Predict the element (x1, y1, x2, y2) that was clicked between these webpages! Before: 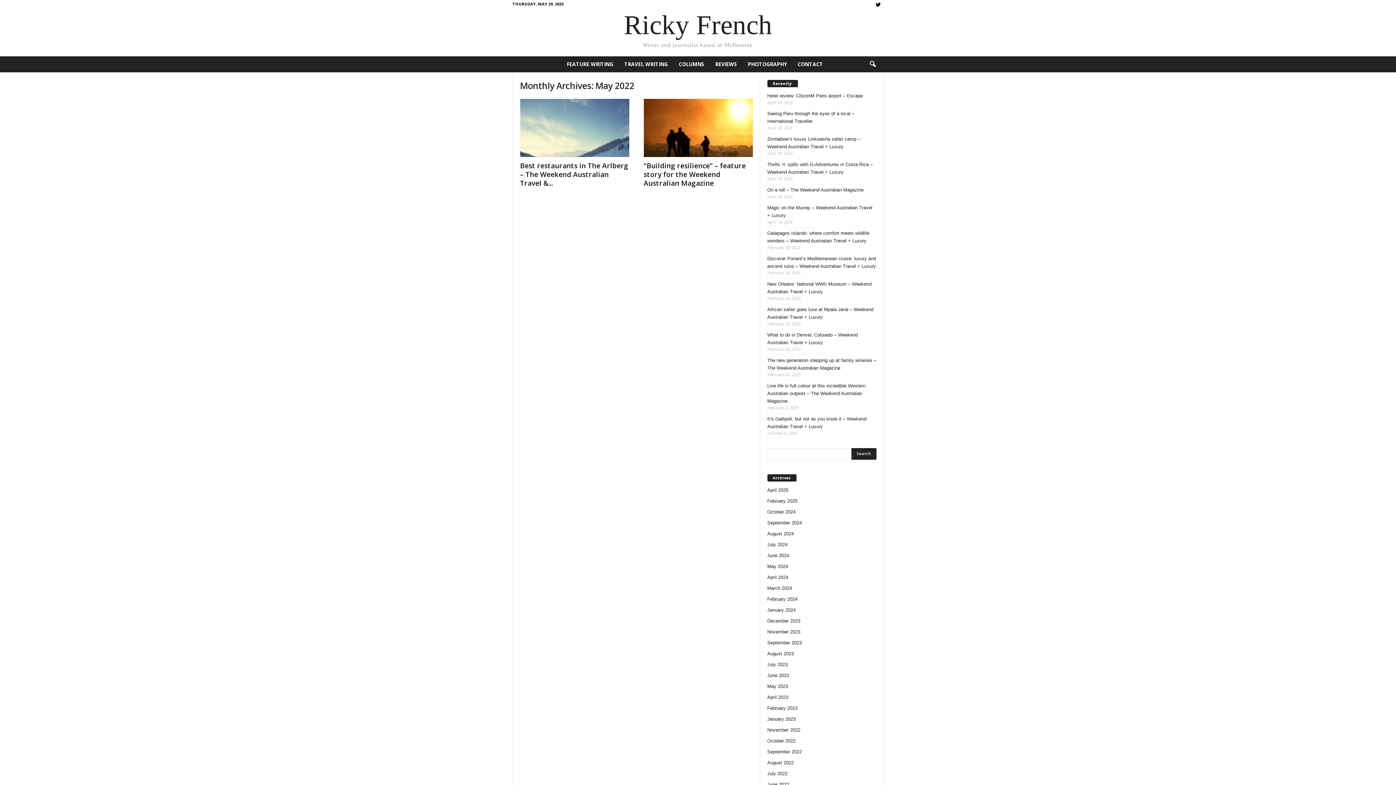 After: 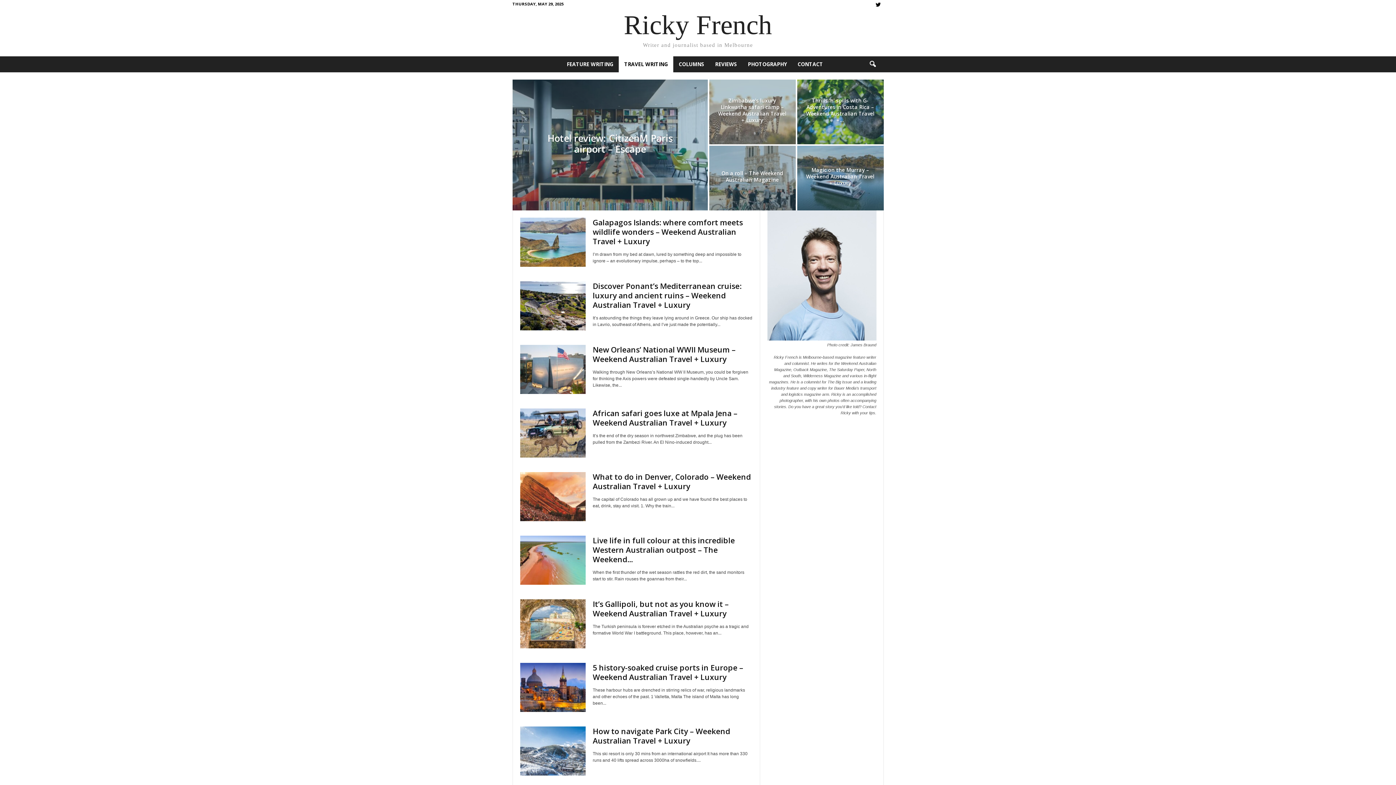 Action: bbox: (618, 56, 673, 72) label: TRAVEL WRITING